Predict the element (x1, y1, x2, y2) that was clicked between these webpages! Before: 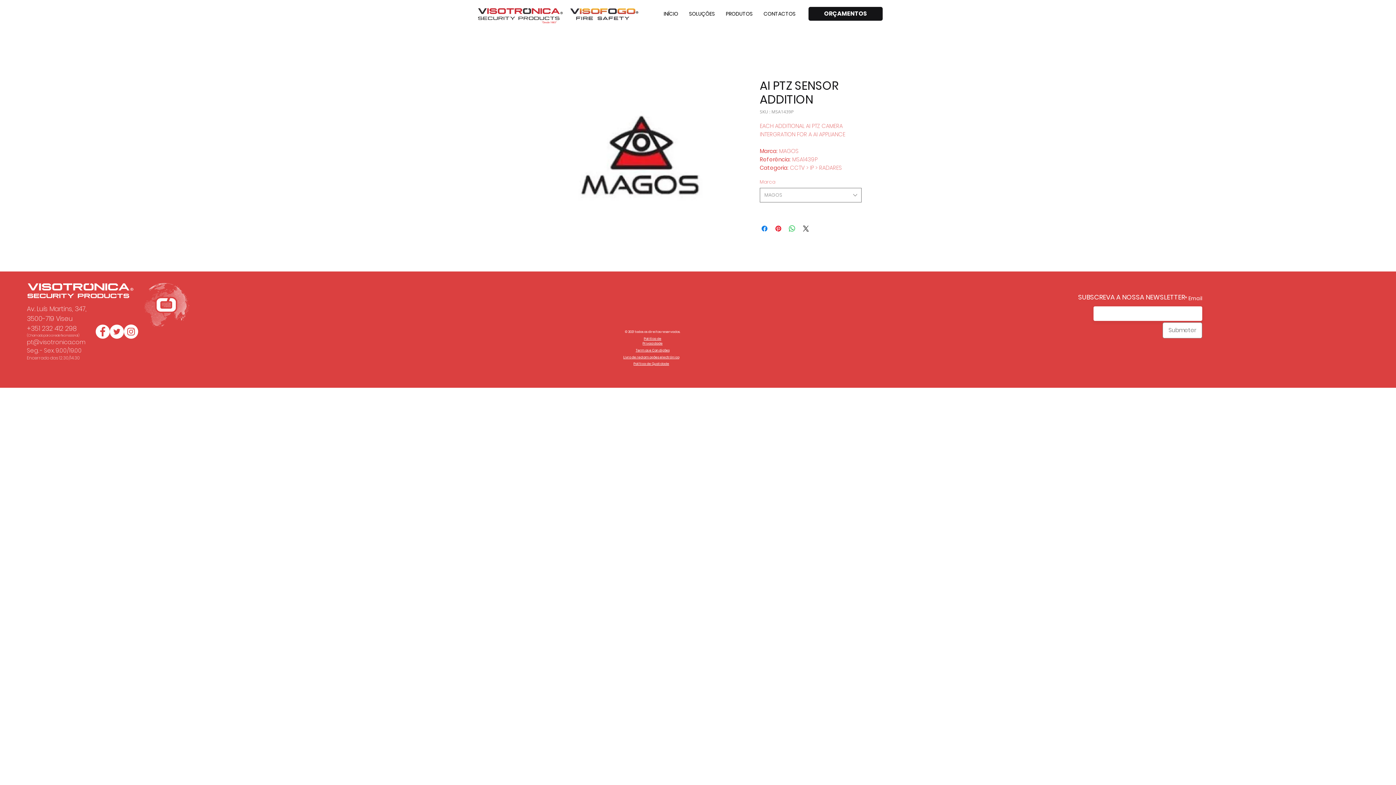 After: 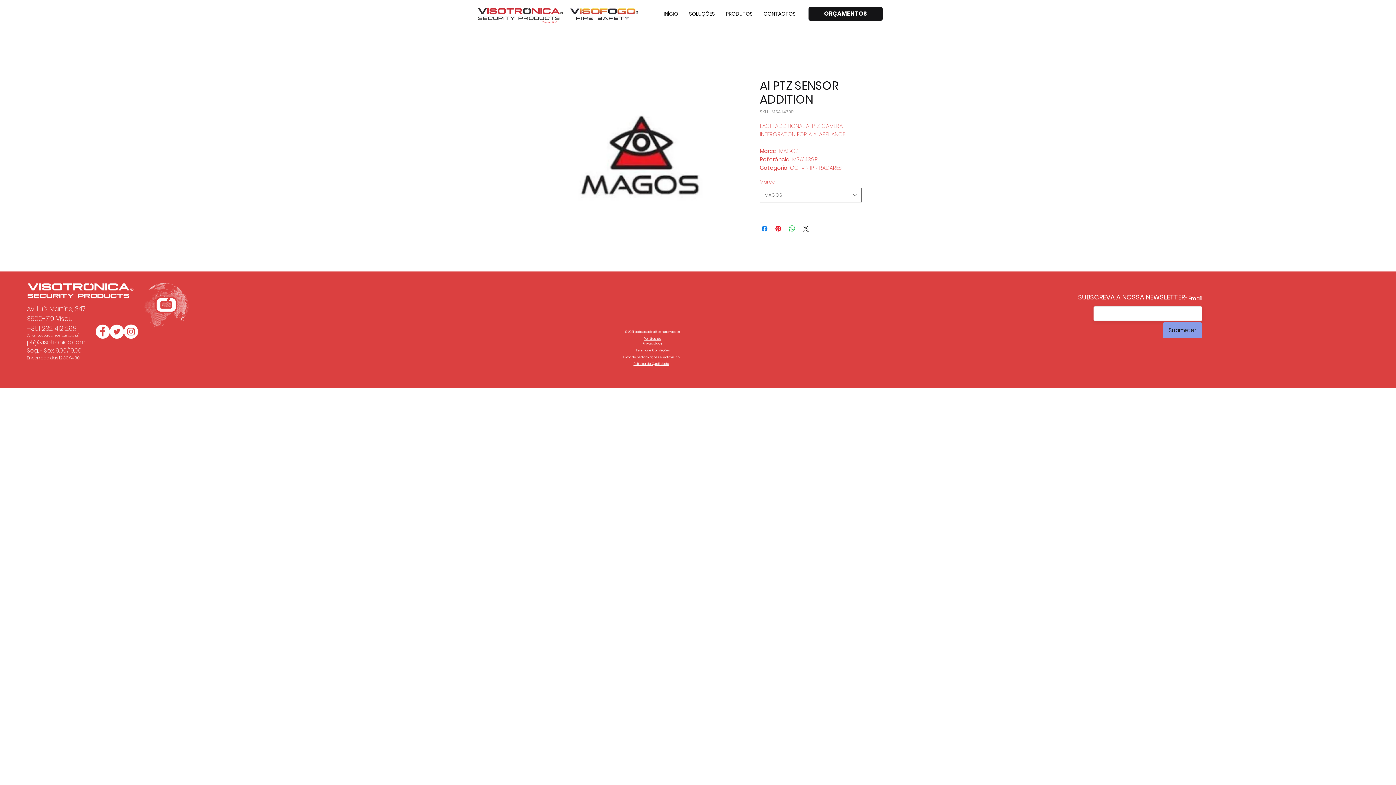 Action: bbox: (1162, 322, 1202, 338) label: Submeter